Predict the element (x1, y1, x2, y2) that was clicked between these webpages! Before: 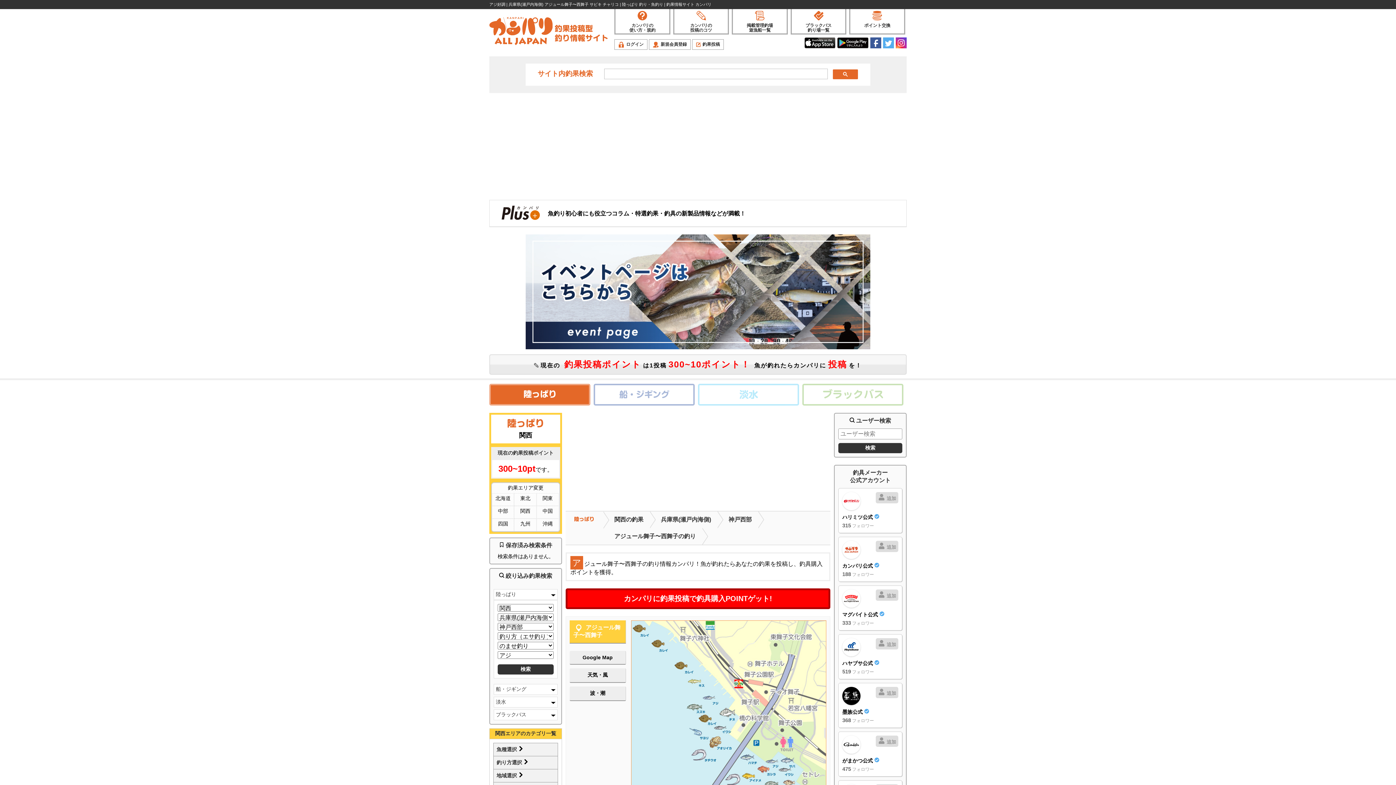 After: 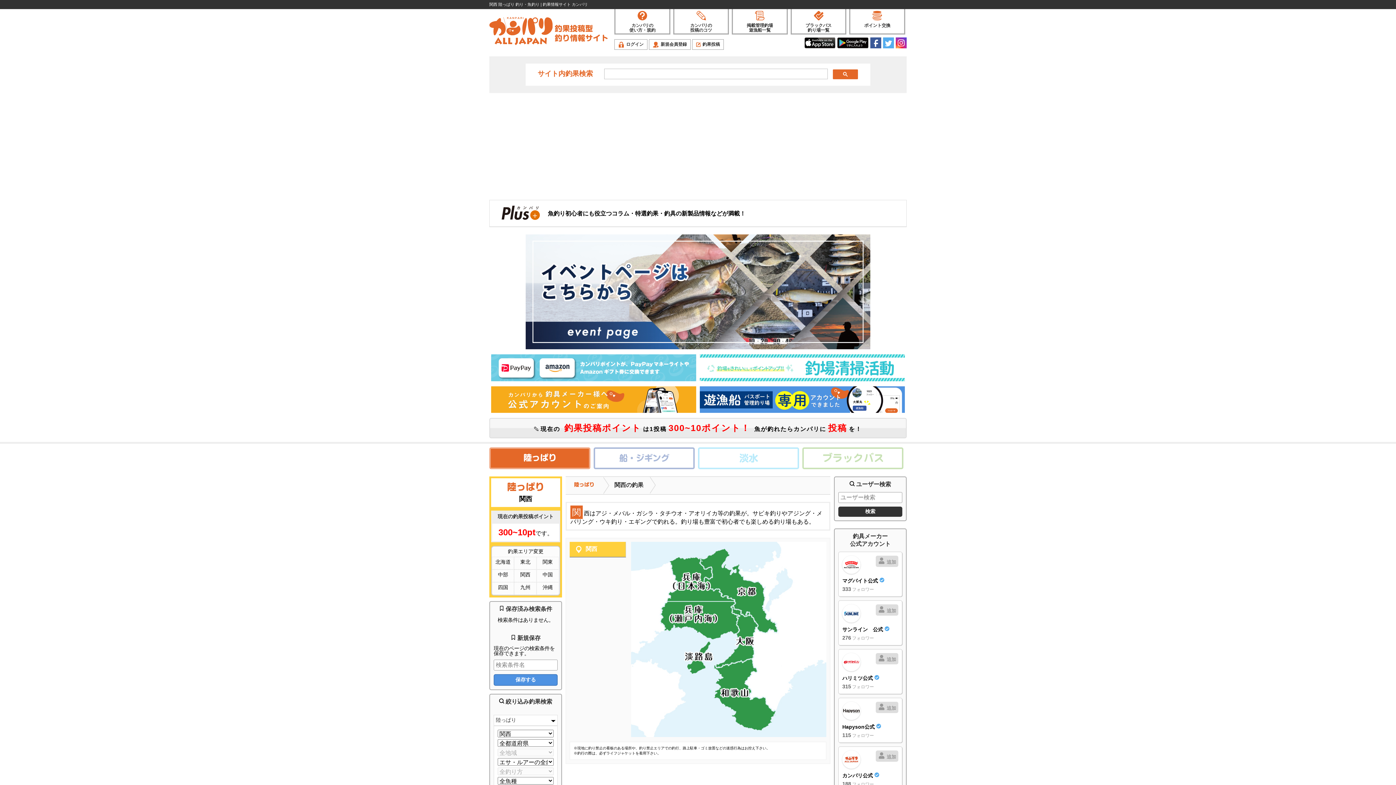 Action: bbox: (514, 508, 536, 516) label: 関西